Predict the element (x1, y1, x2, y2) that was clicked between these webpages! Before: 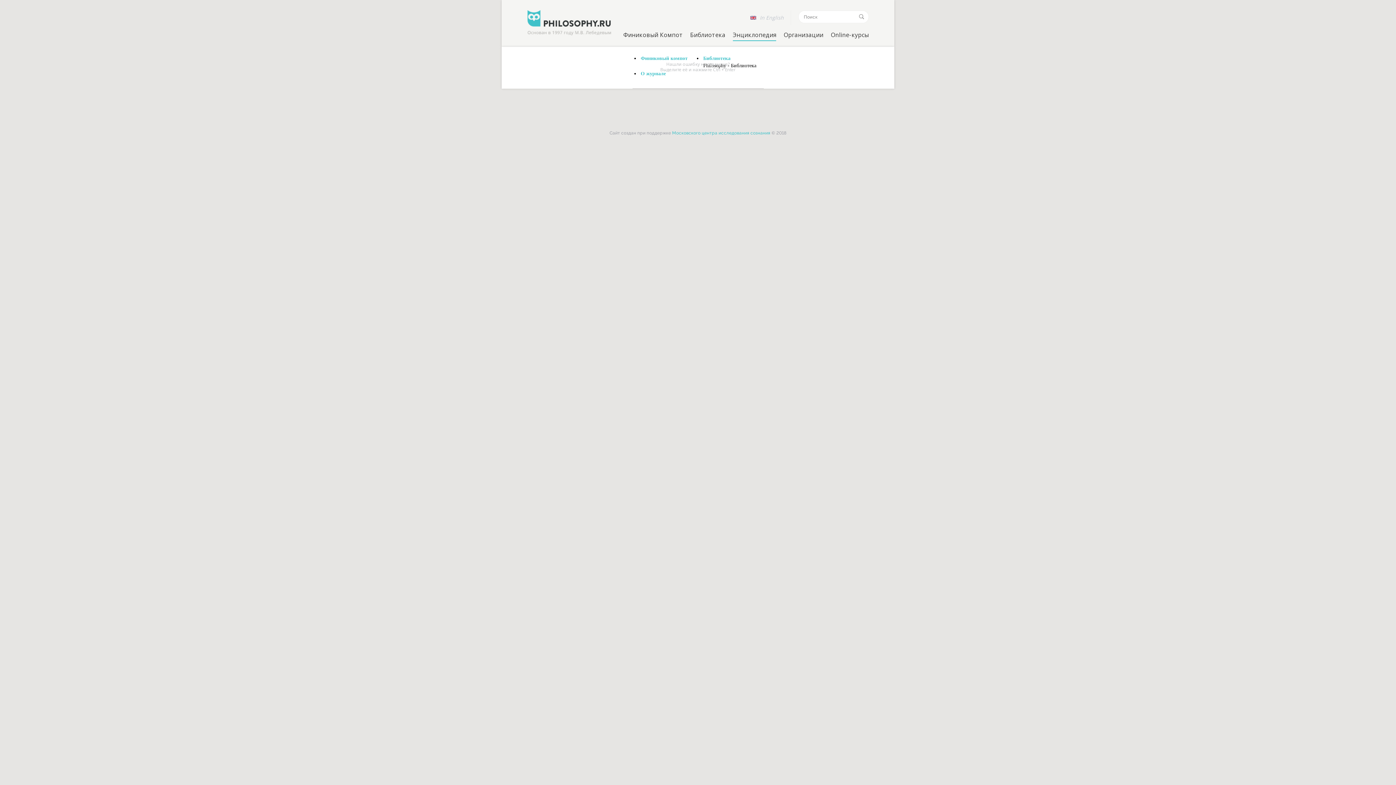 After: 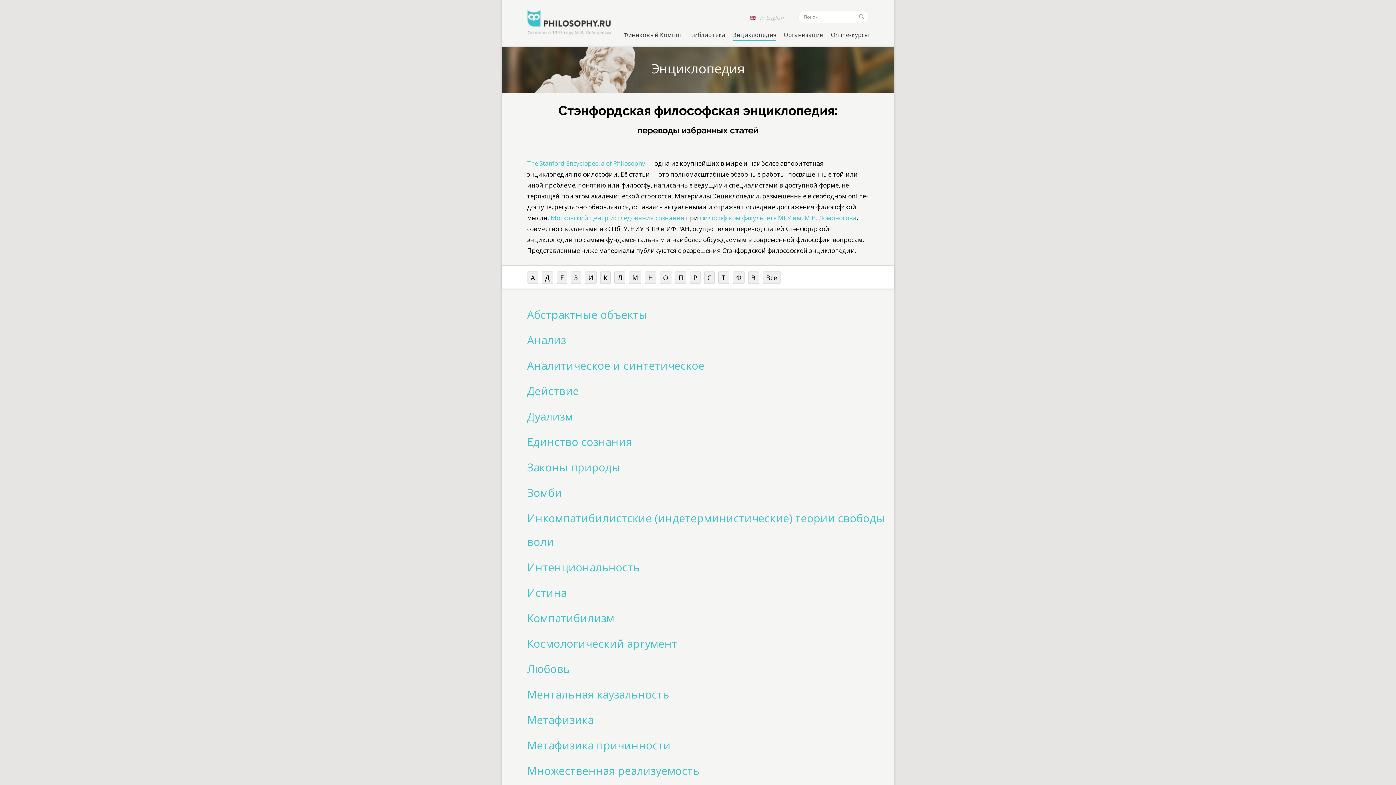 Action: bbox: (733, 30, 776, 38) label: Энциклопедия